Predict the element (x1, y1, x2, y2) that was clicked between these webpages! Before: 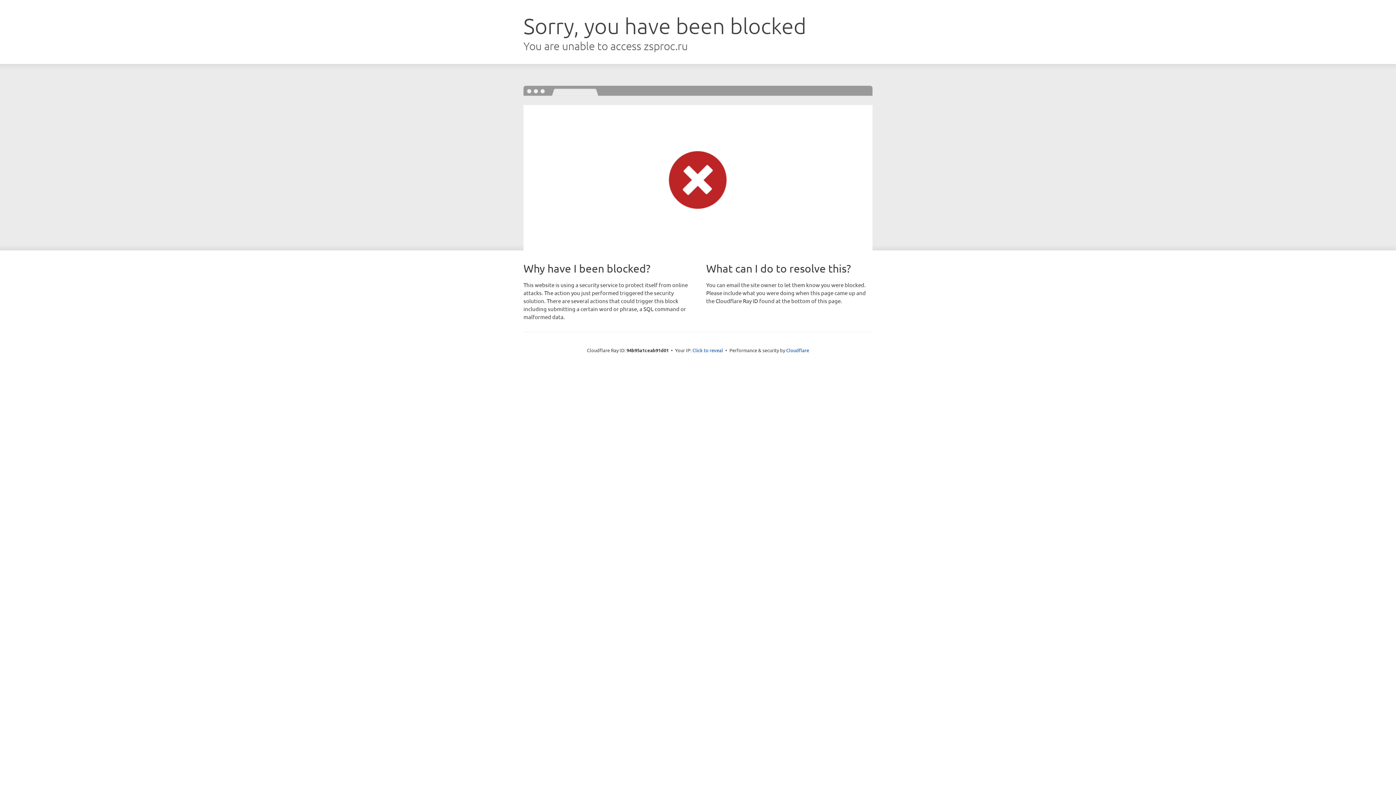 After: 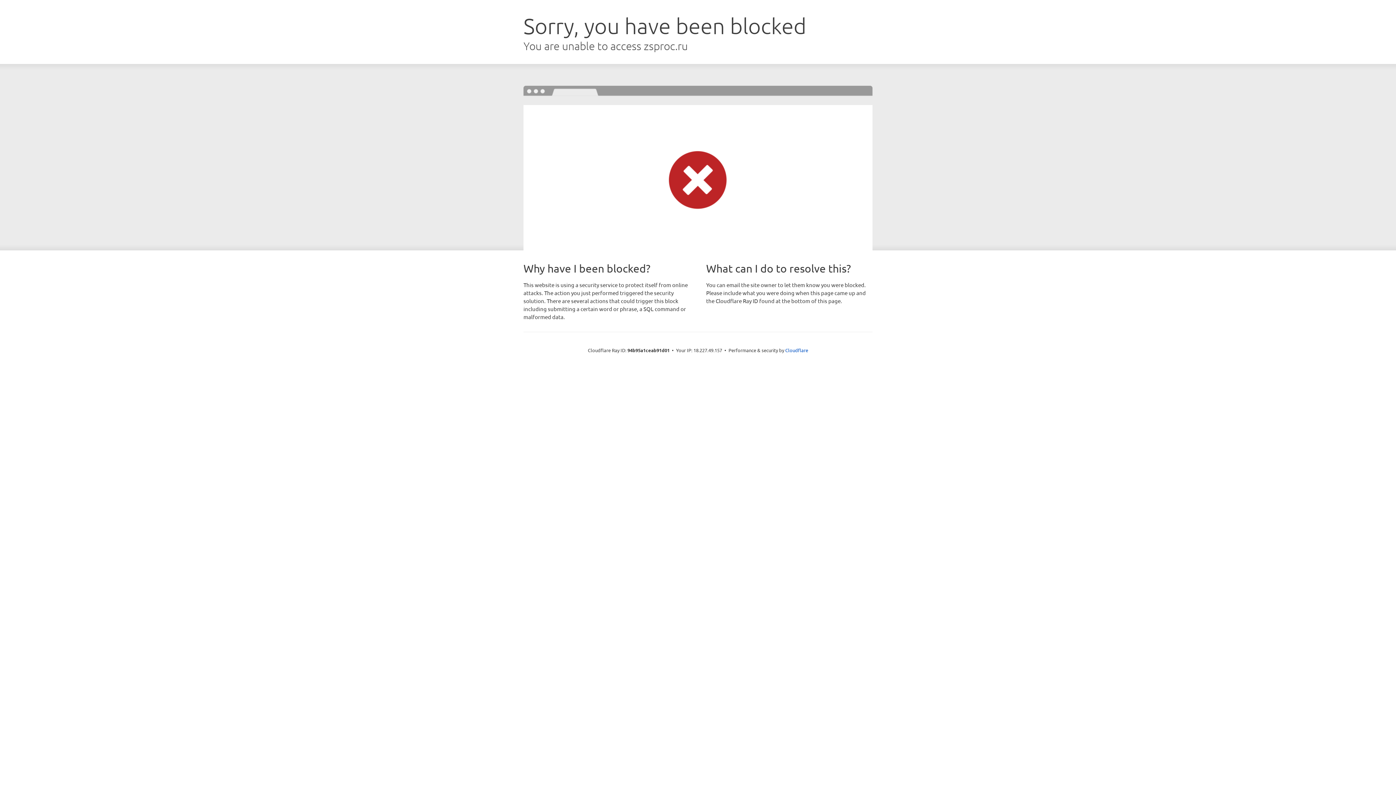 Action: label: Click to reveal bbox: (692, 346, 723, 353)